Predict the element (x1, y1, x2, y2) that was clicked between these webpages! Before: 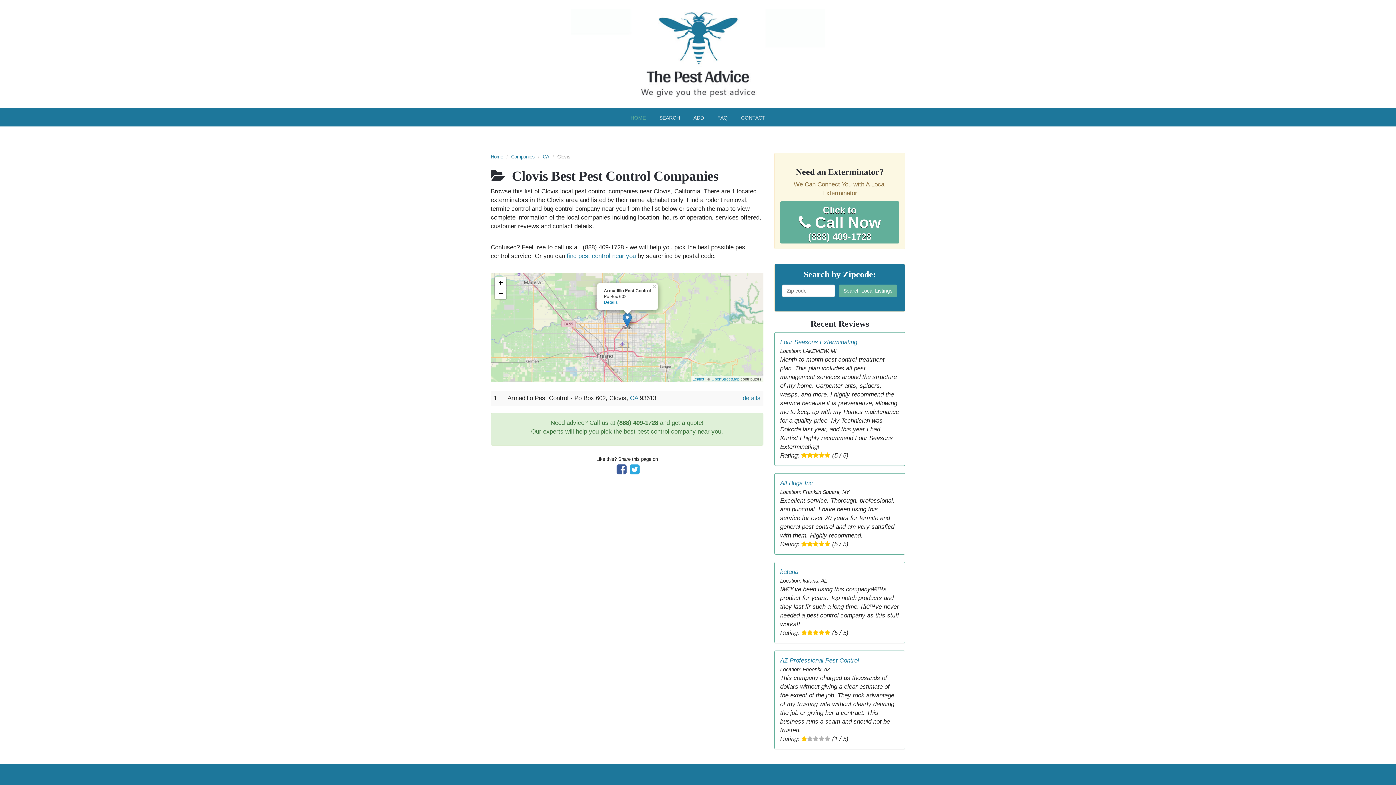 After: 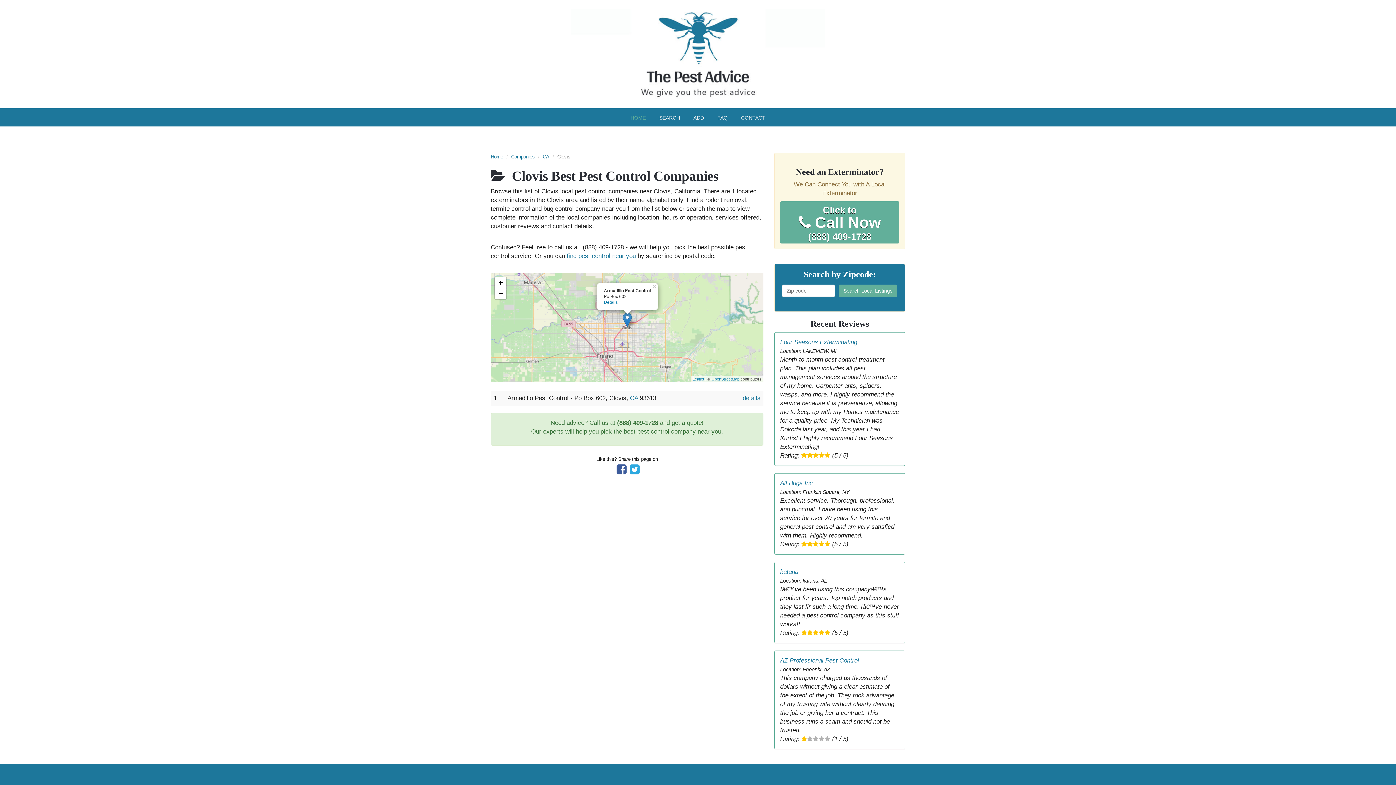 Action: bbox: (628, 469, 639, 474)